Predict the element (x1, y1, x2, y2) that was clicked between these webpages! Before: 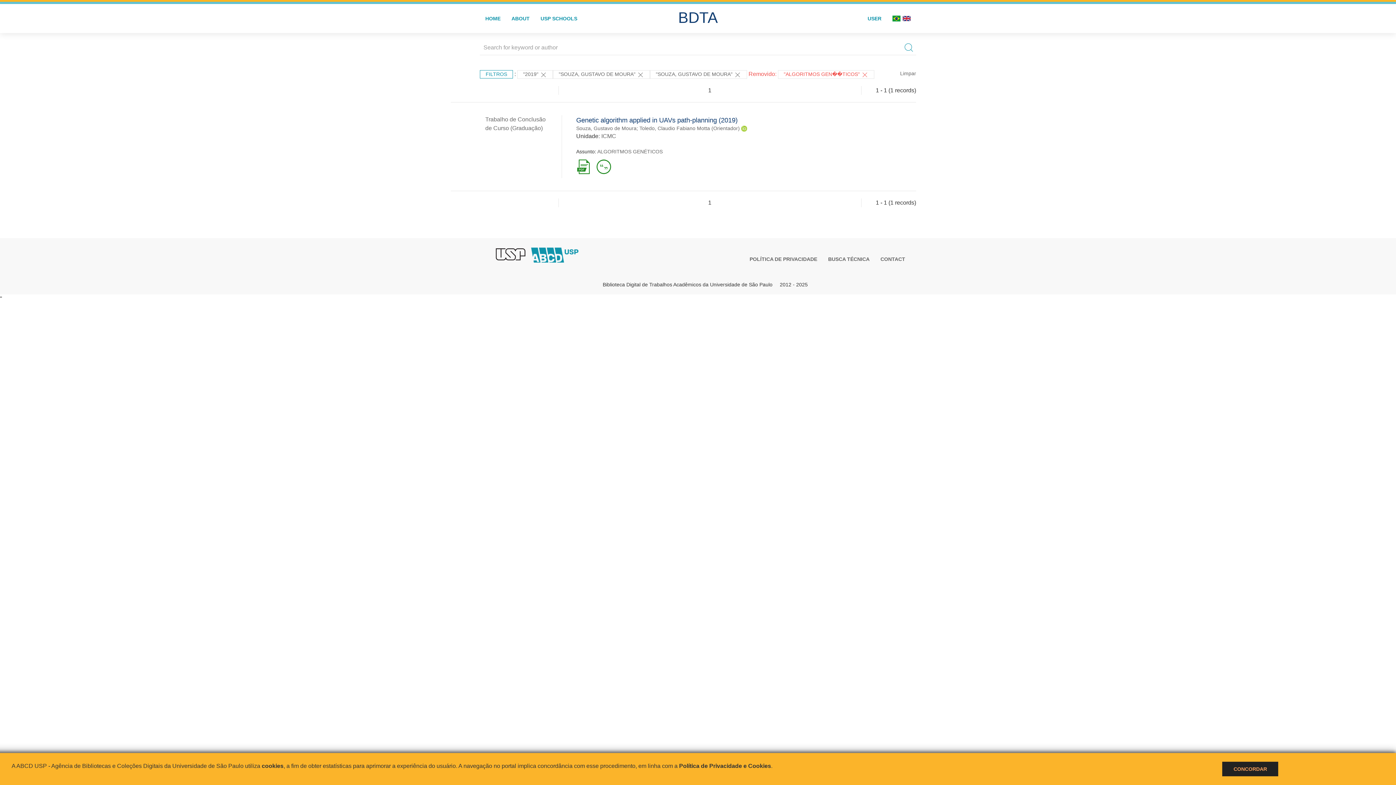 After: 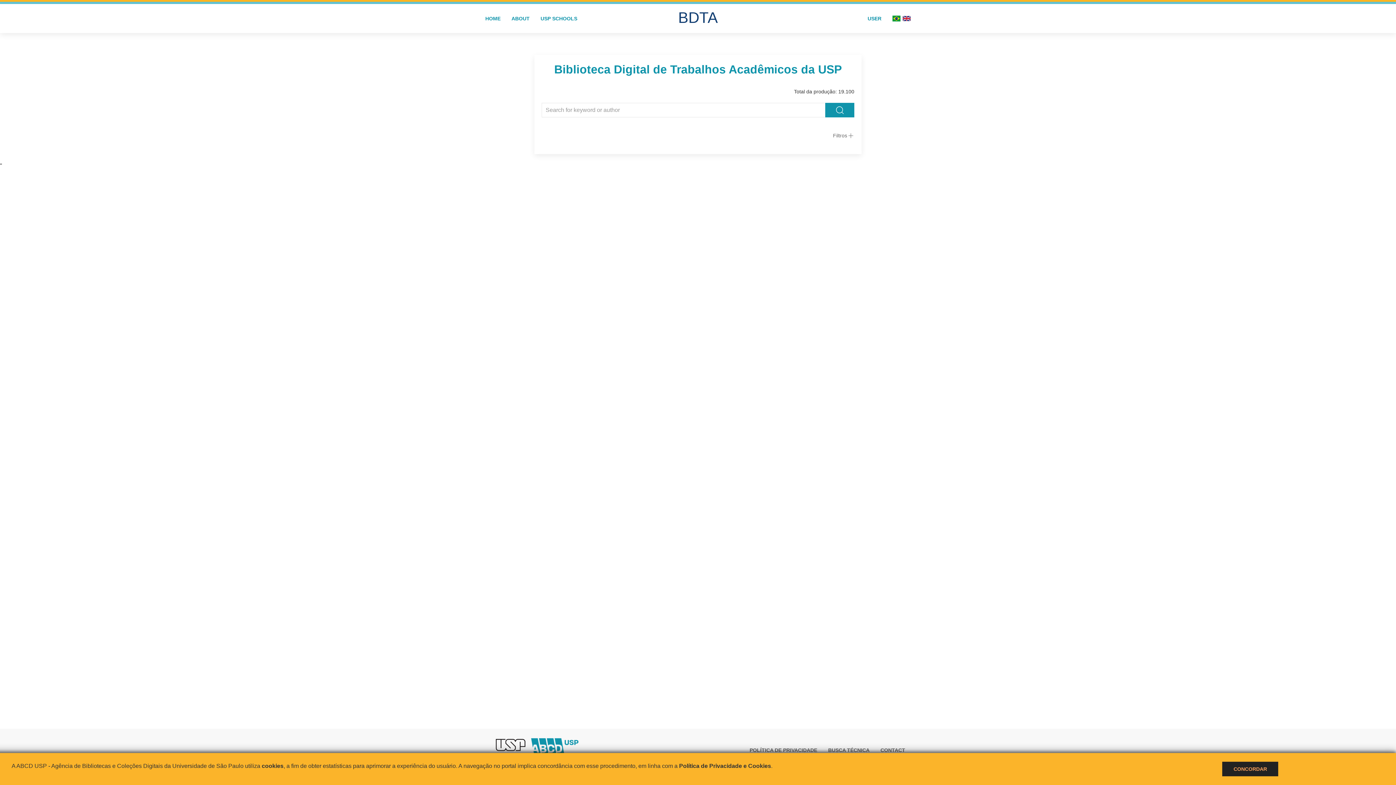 Action: bbox: (480, 4, 506, 33) label: HOME